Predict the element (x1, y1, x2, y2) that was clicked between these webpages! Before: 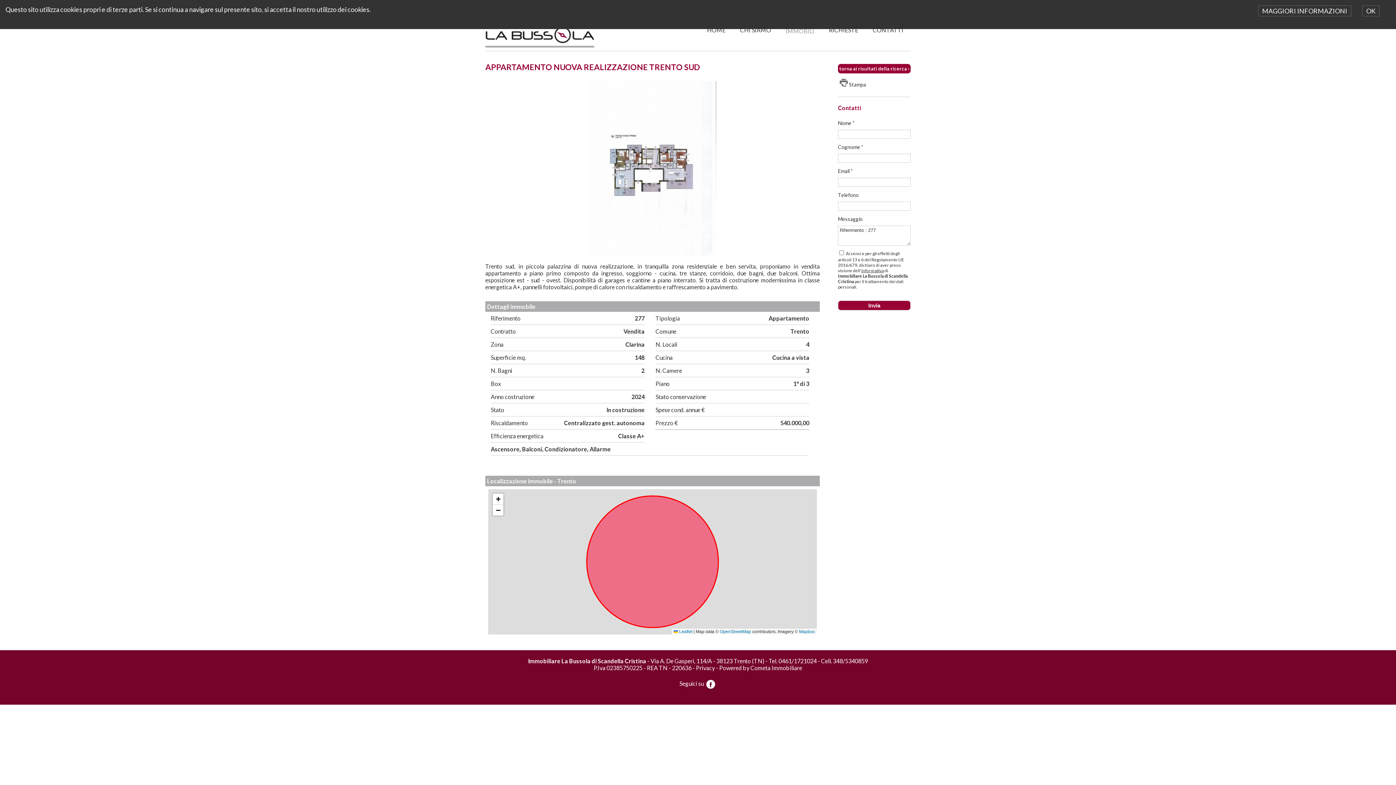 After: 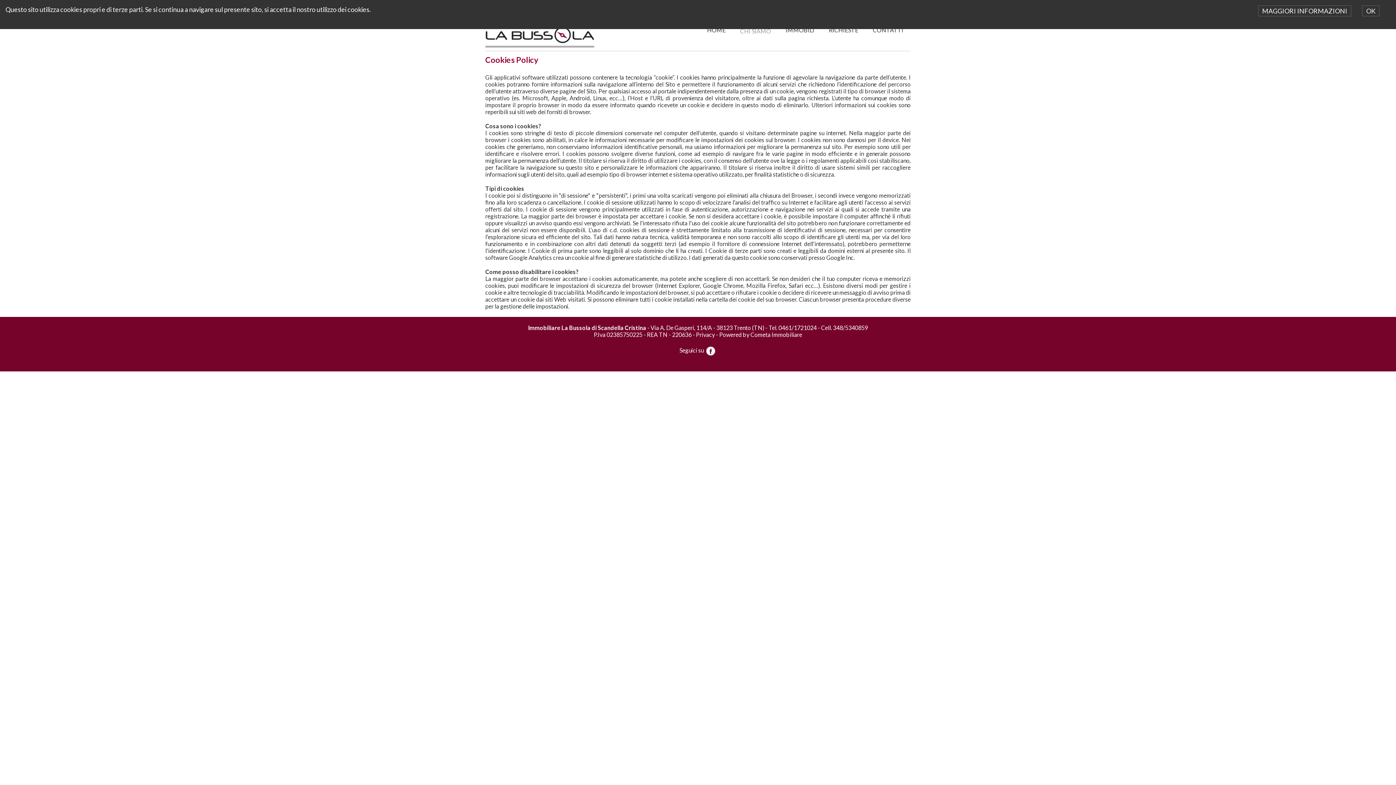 Action: bbox: (1258, 5, 1351, 16) label: MAGGIORI INFORMAZIONI